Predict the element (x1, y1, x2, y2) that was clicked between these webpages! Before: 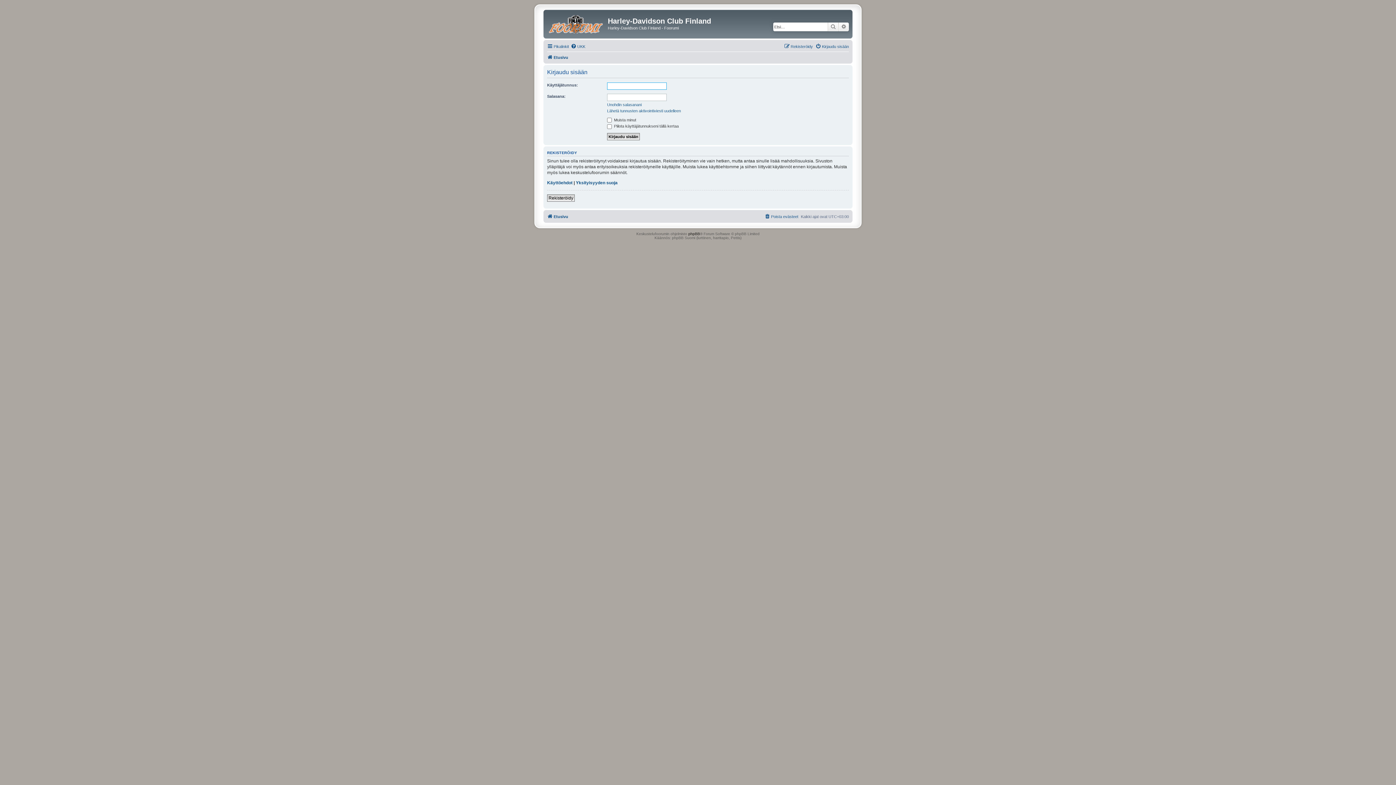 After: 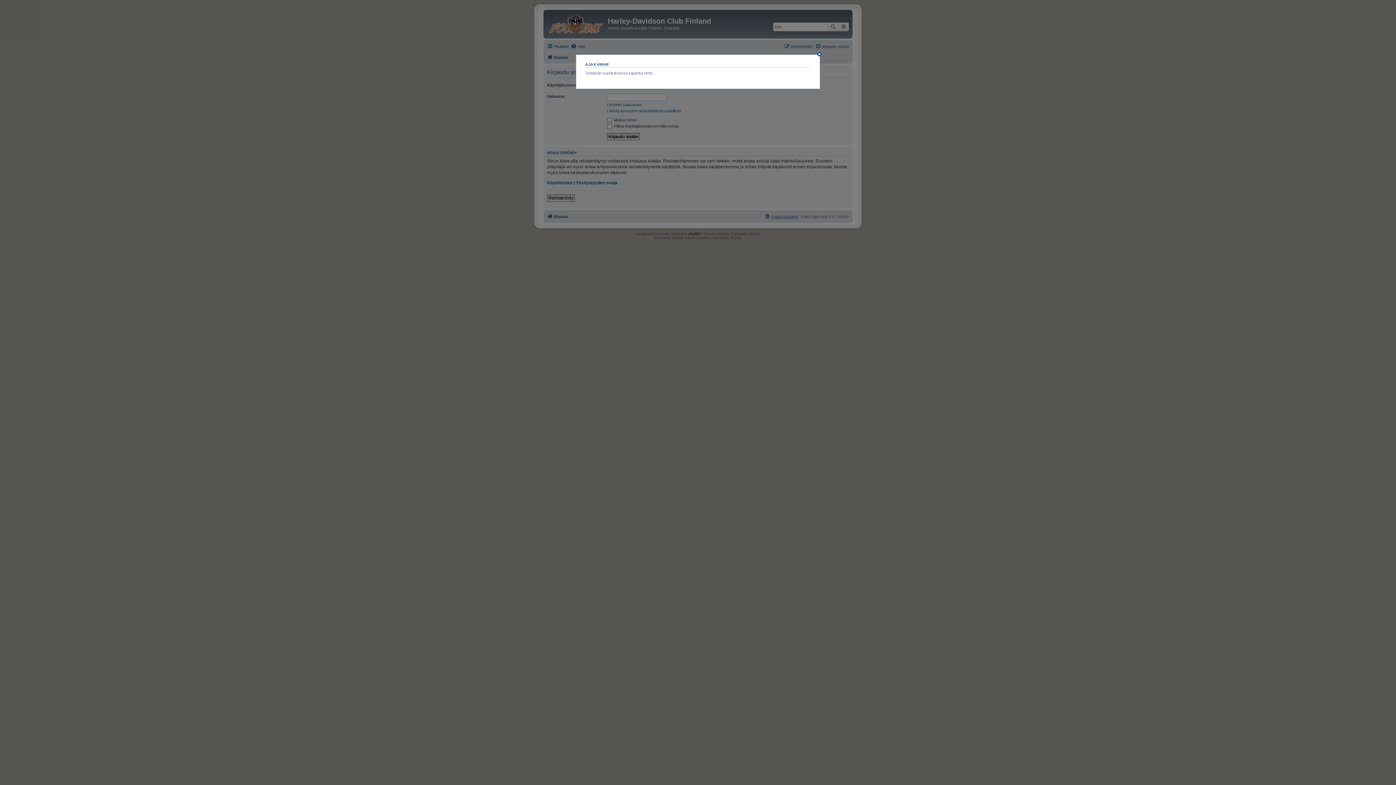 Action: label: Poista evästeet bbox: (764, 212, 798, 221)